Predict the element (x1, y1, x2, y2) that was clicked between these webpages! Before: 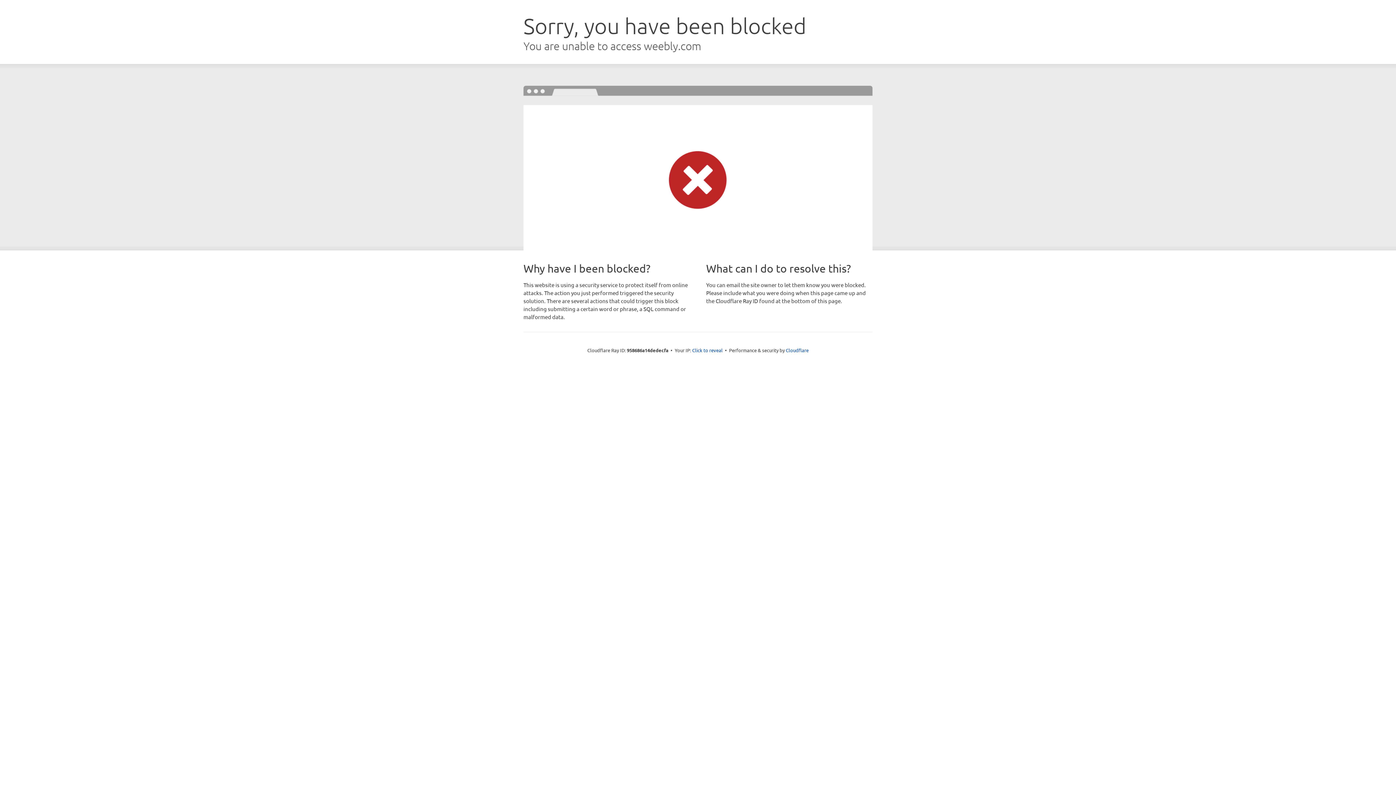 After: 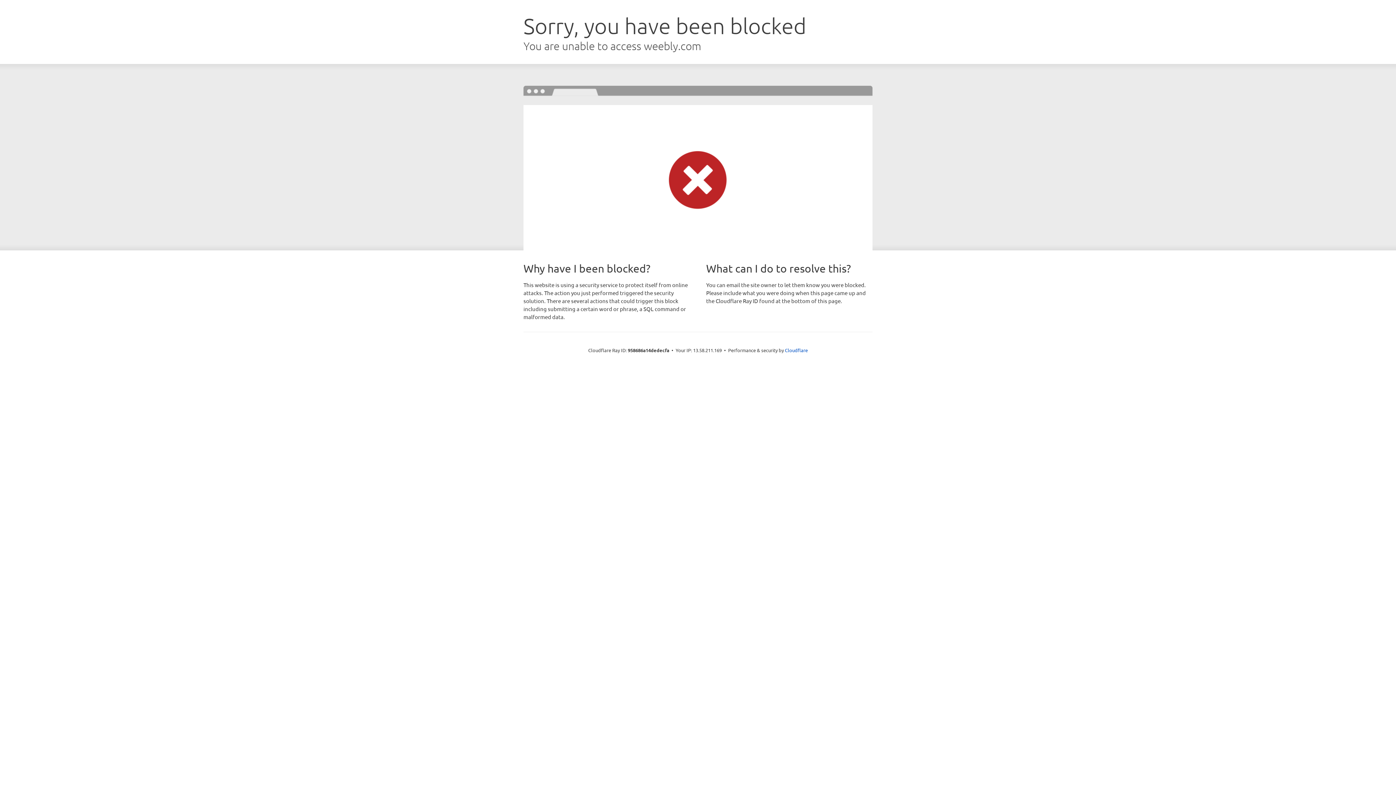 Action: bbox: (692, 346, 722, 353) label: Click to reveal